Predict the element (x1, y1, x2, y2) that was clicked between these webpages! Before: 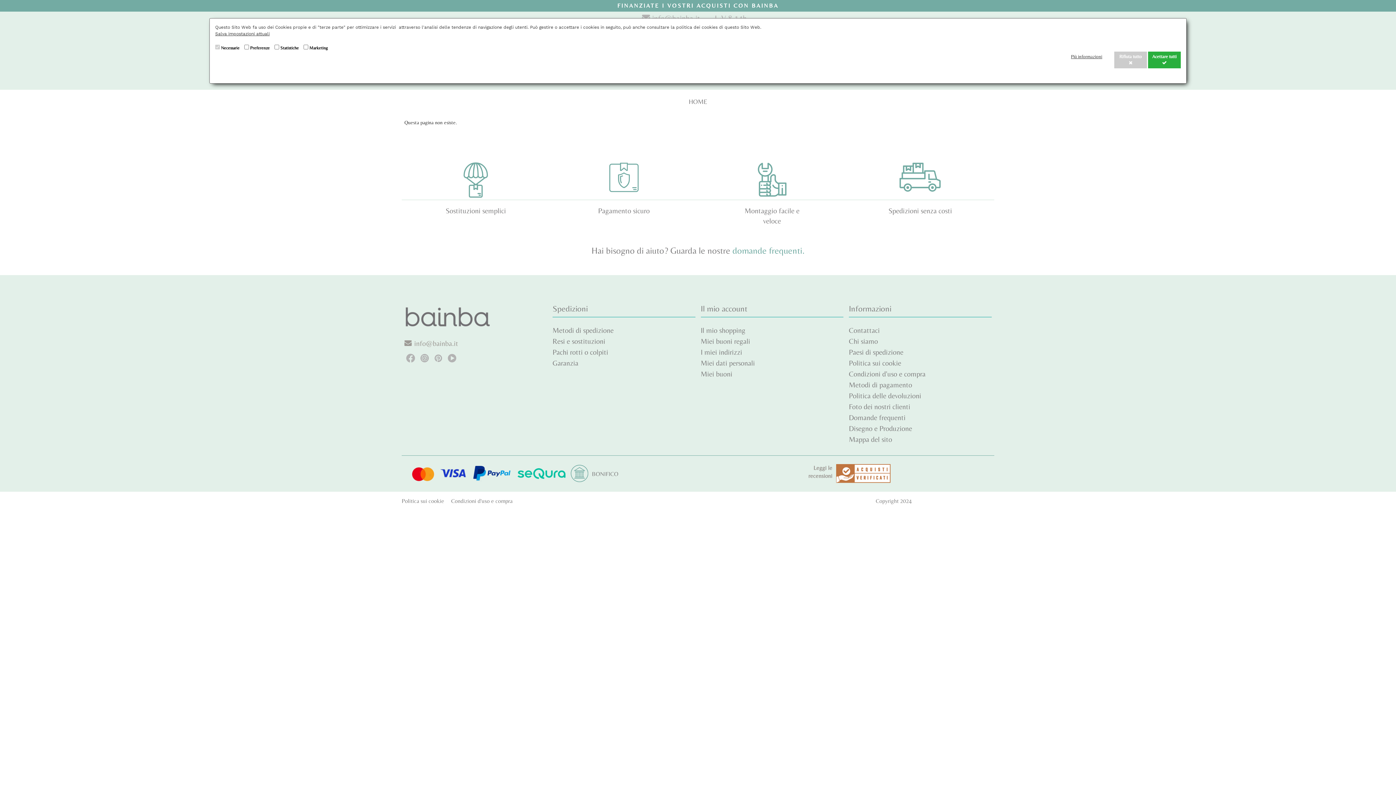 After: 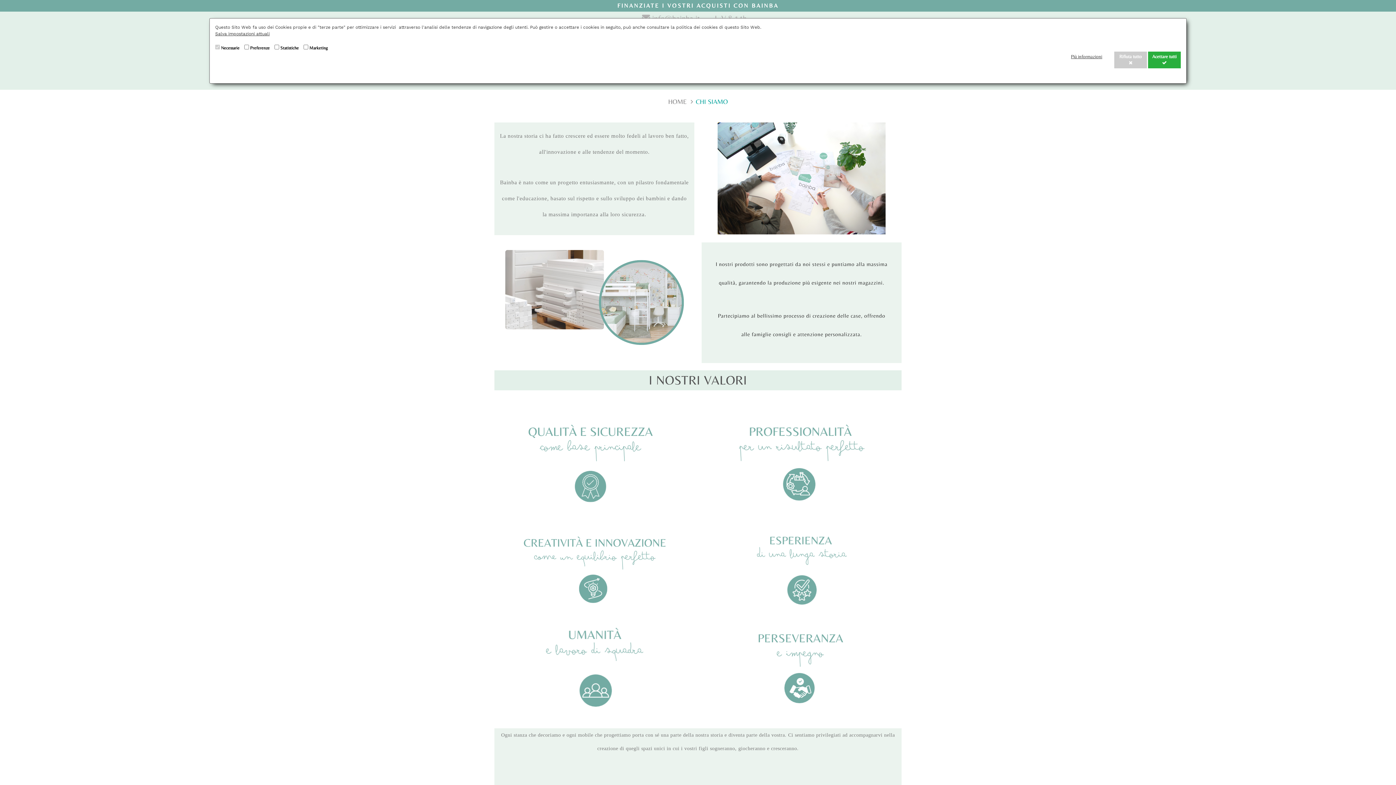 Action: label: Chi siamo bbox: (849, 336, 878, 345)